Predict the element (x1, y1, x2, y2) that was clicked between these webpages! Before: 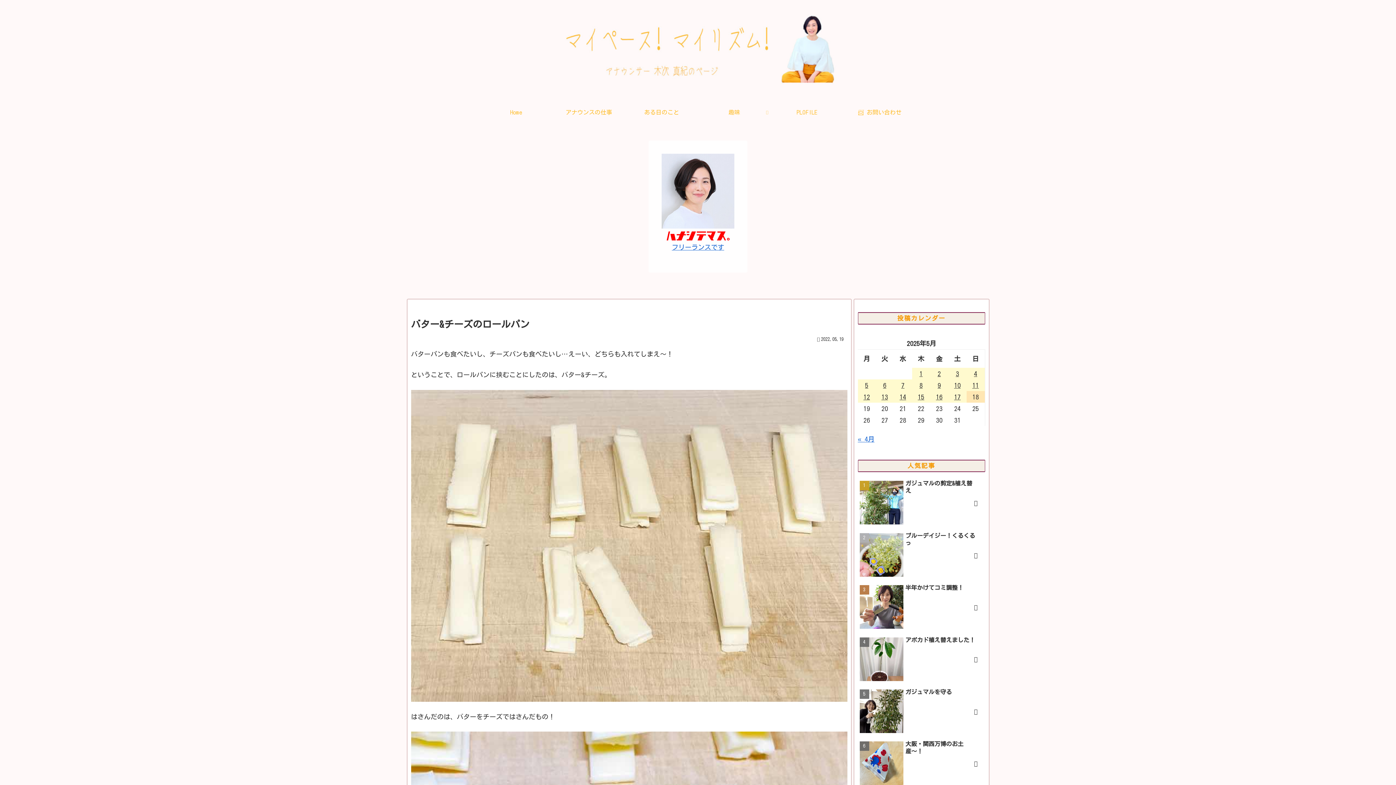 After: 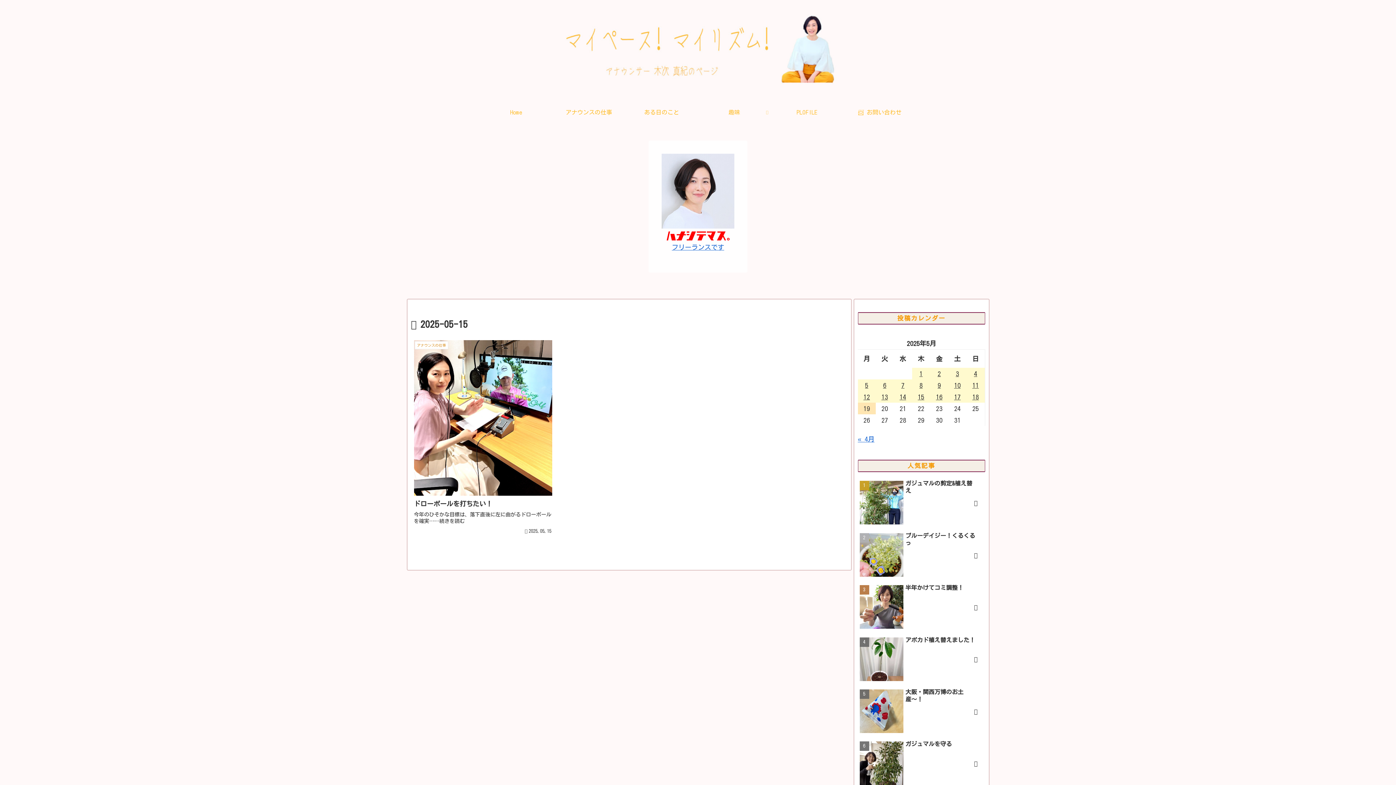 Action: label: 2025年5月15日 に投稿を公開 bbox: (912, 391, 930, 403)